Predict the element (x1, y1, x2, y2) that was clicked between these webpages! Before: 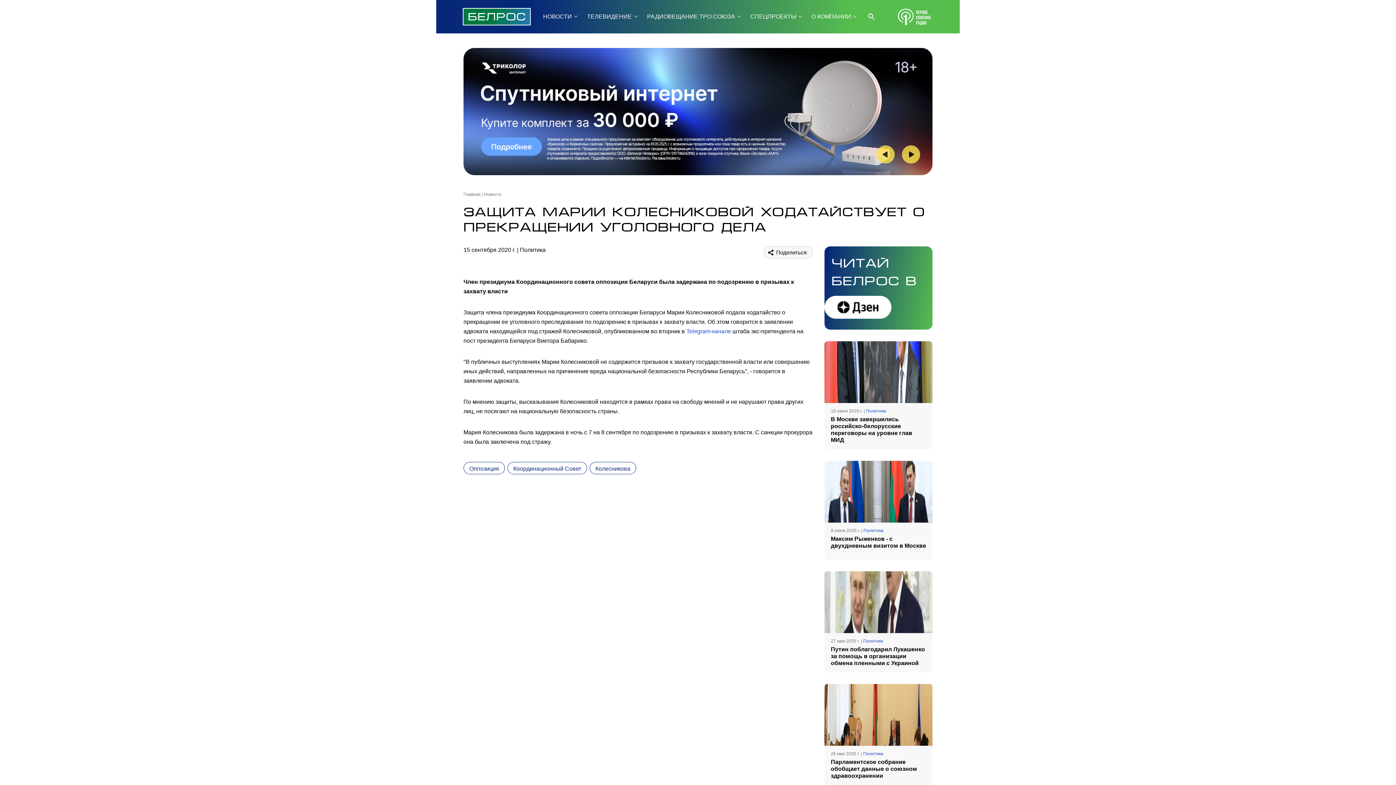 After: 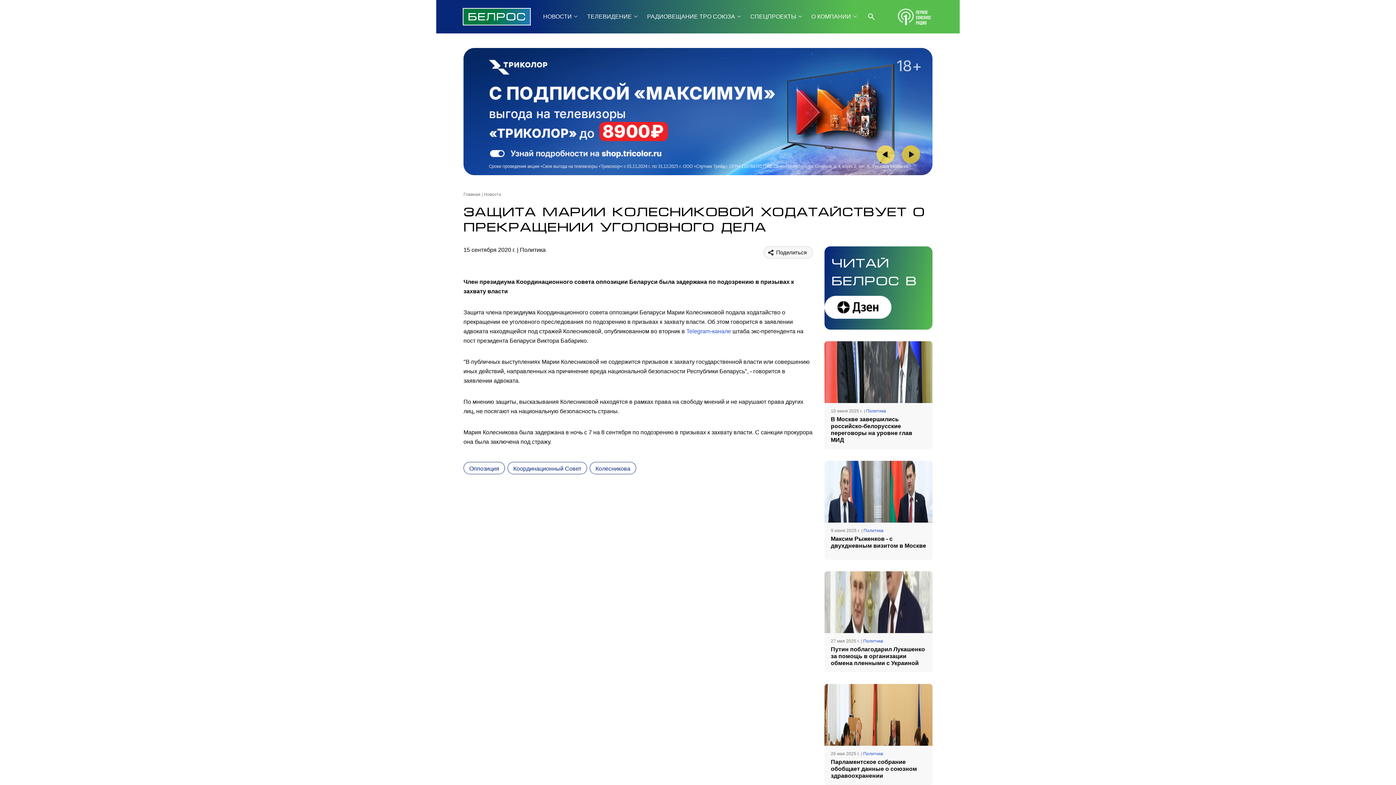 Action: label: › bbox: (902, 145, 920, 163)